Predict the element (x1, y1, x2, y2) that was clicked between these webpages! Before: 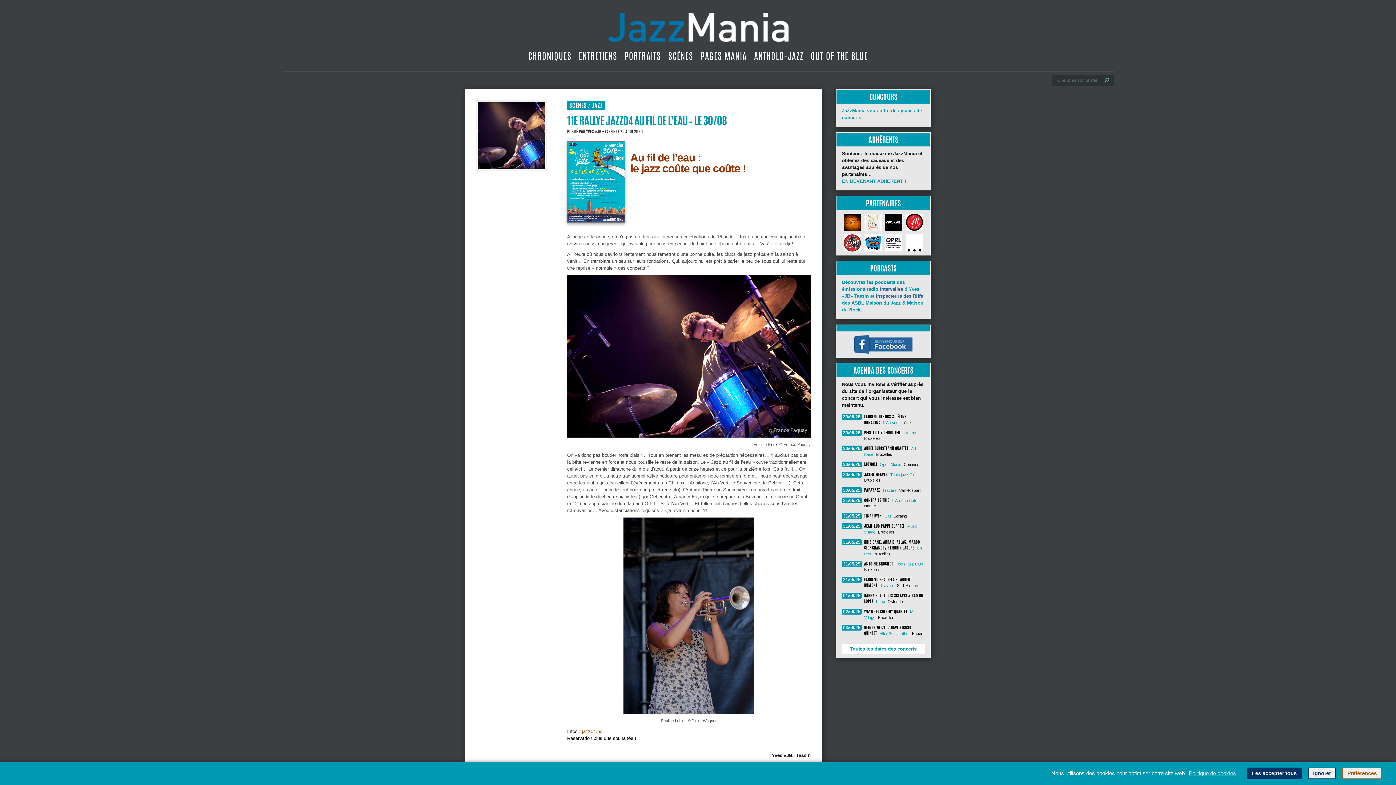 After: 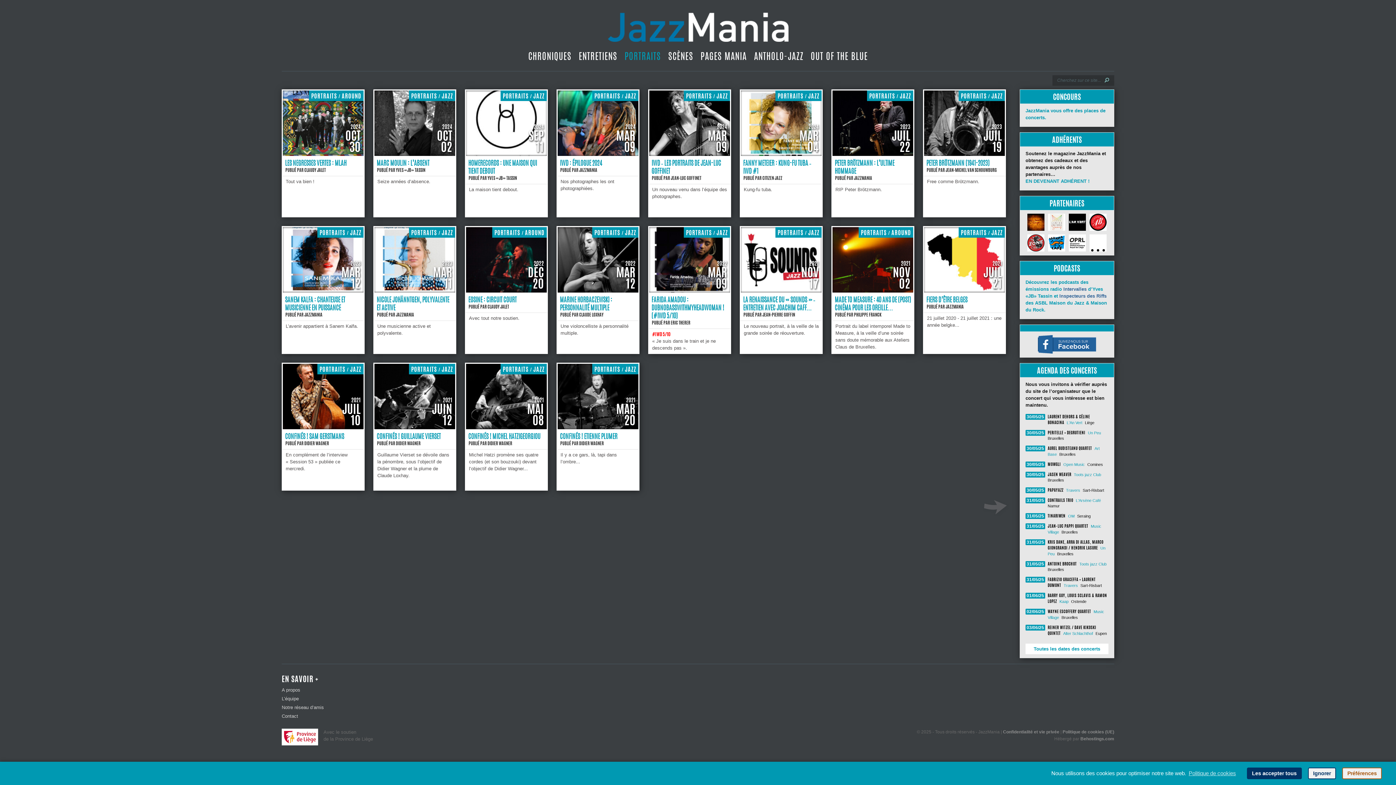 Action: label: PORTRAITS bbox: (621, 45, 664, 62)